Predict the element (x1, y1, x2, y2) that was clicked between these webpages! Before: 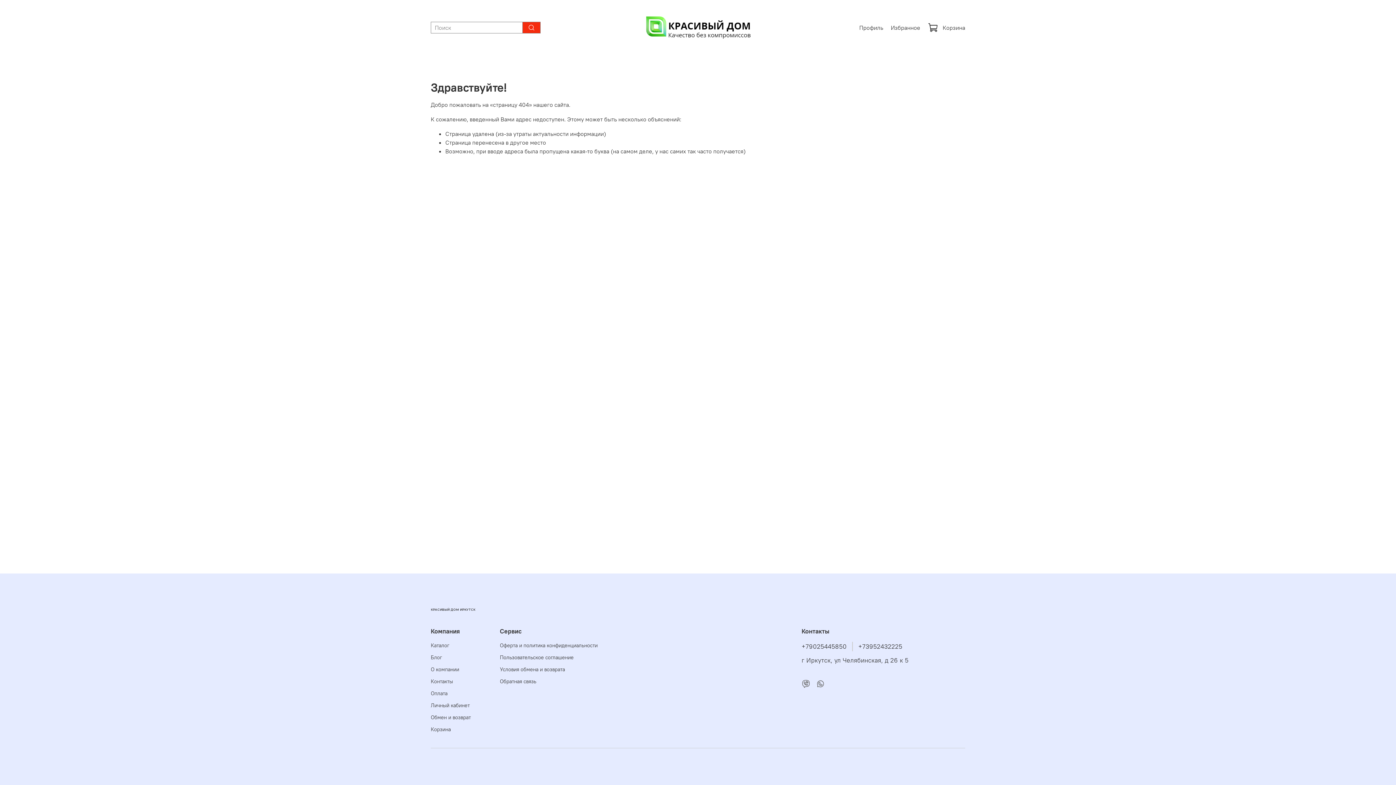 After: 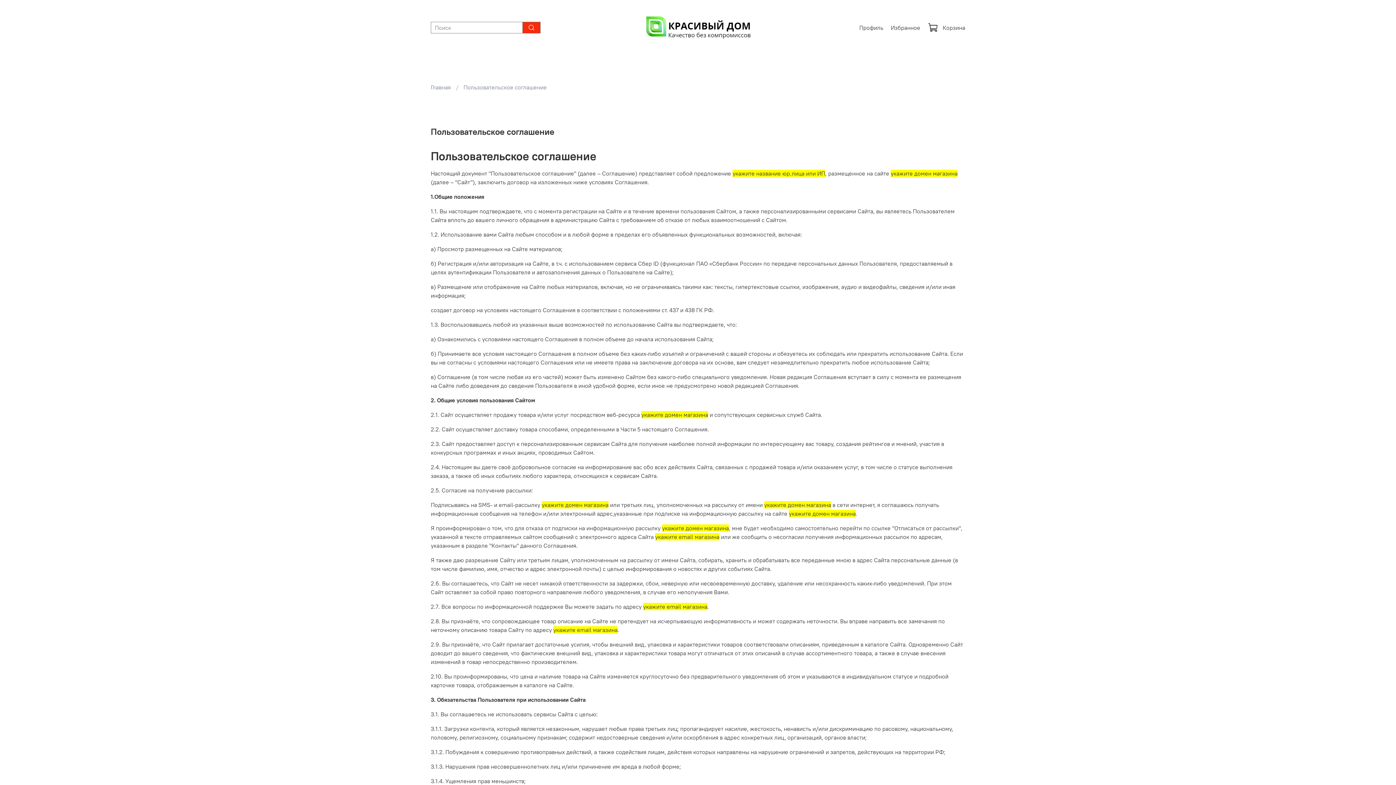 Action: label: Пользовательское соглашение bbox: (500, 654, 597, 661)